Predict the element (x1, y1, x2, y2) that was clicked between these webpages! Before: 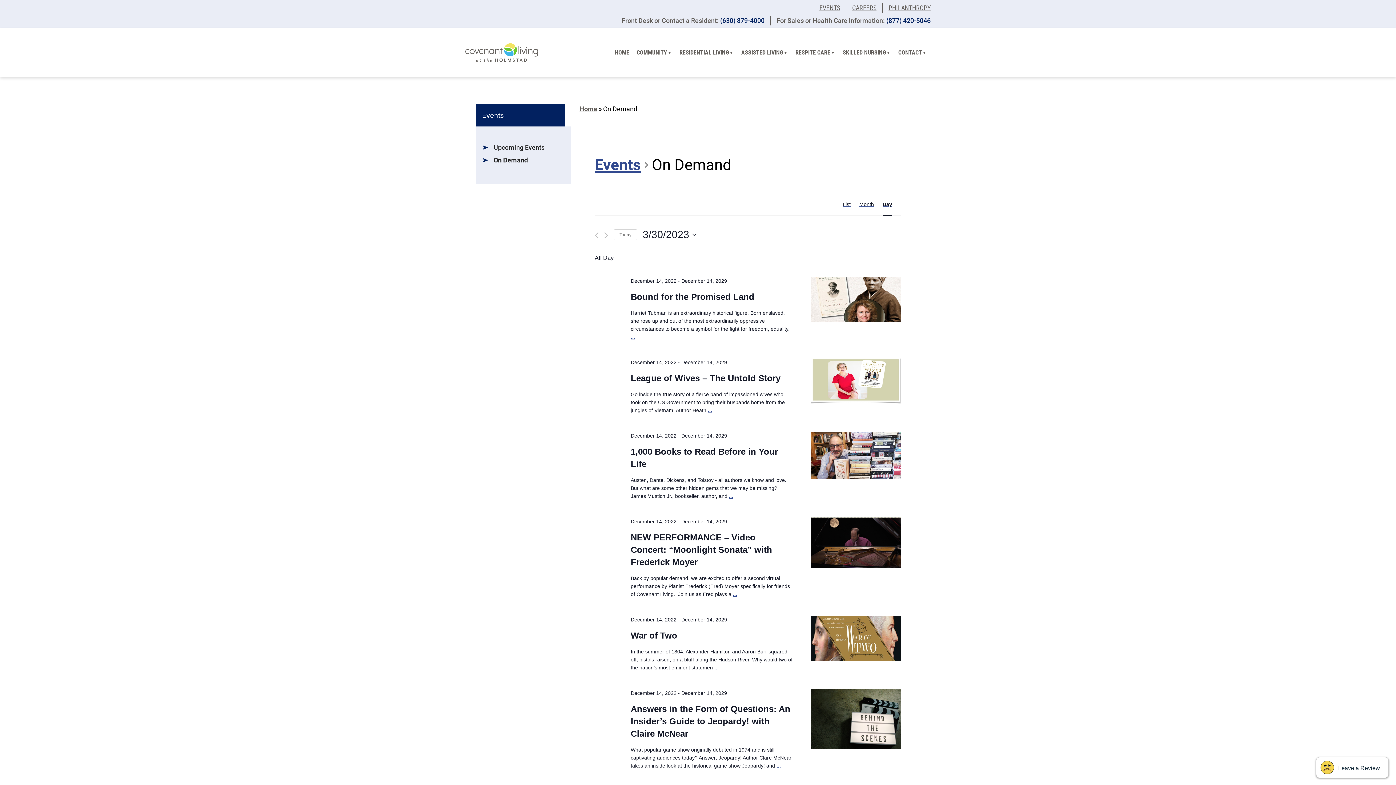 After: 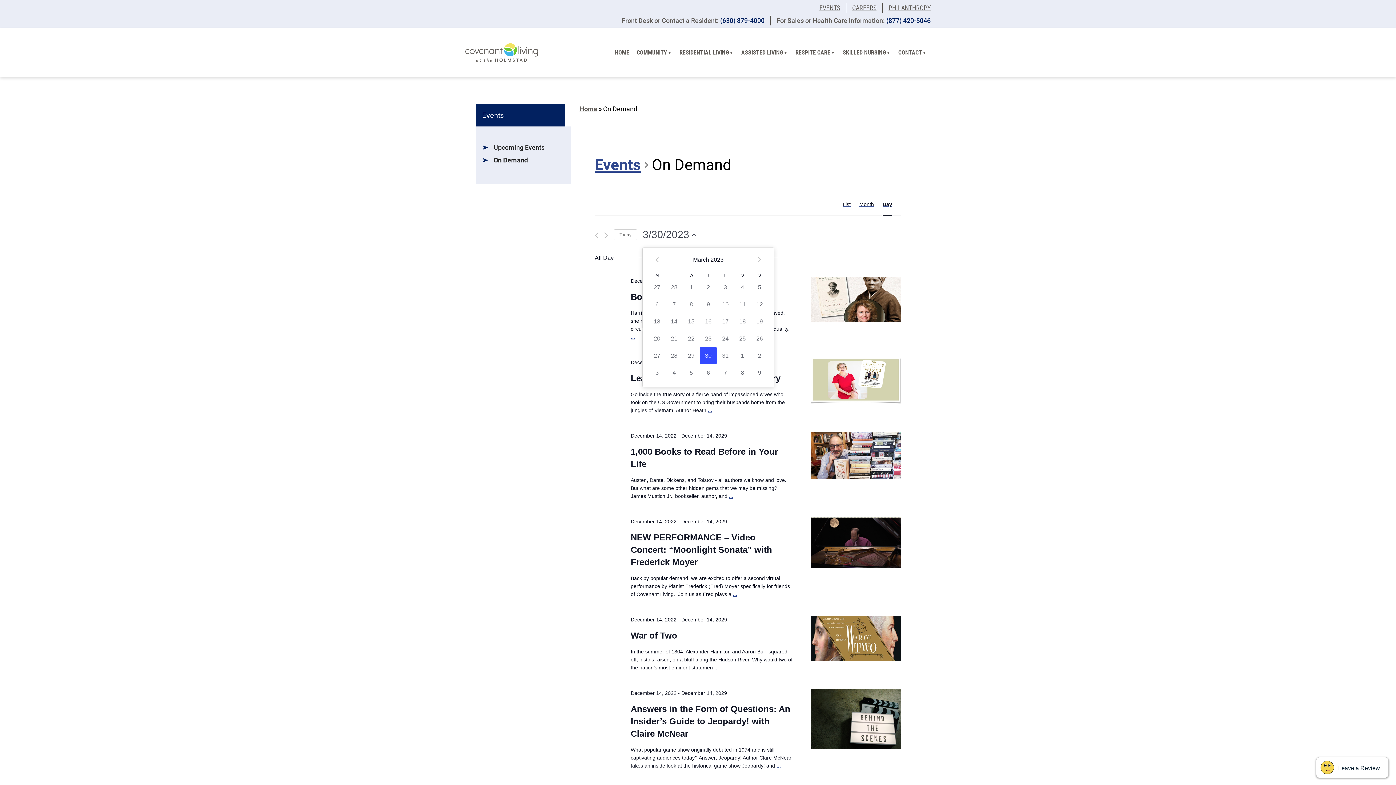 Action: bbox: (642, 227, 696, 241) label: Click to toggle datepicker